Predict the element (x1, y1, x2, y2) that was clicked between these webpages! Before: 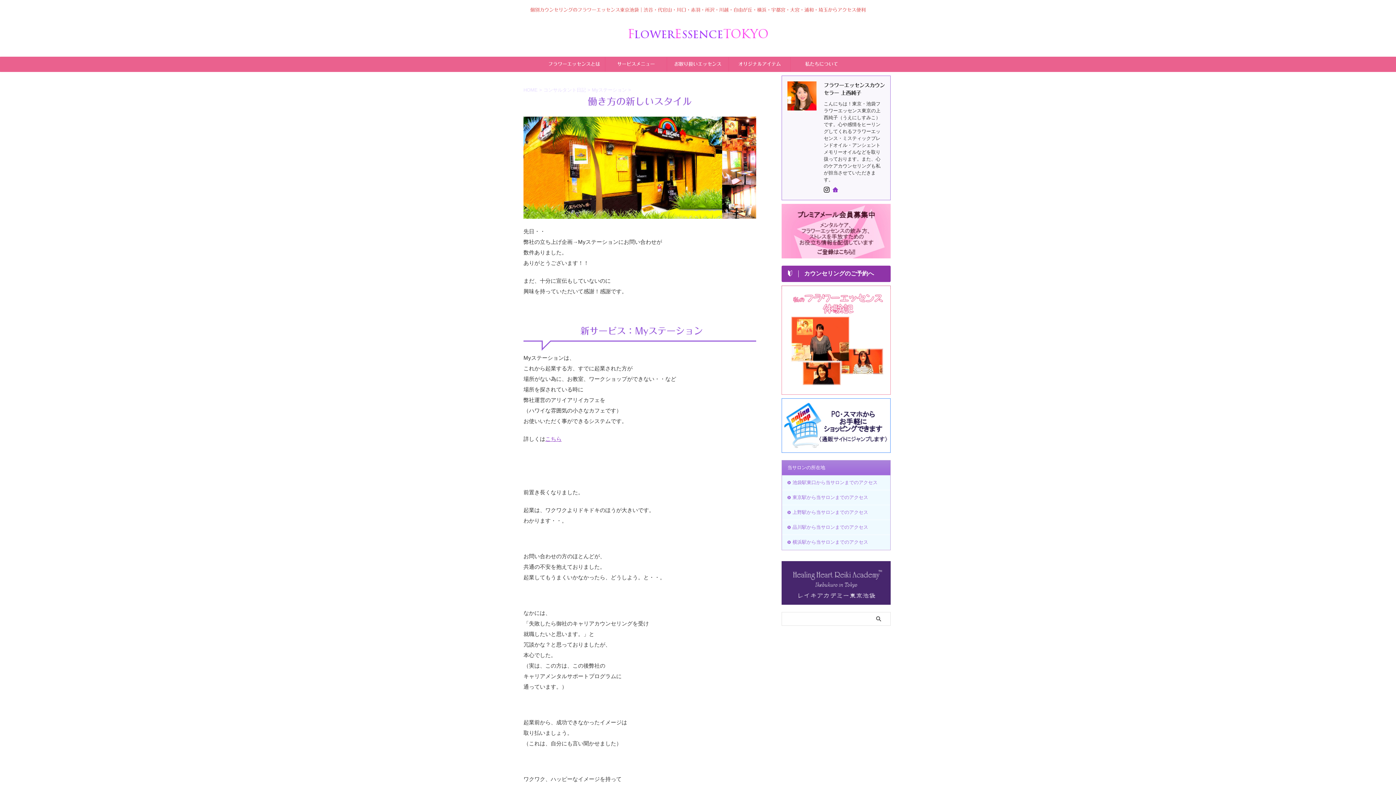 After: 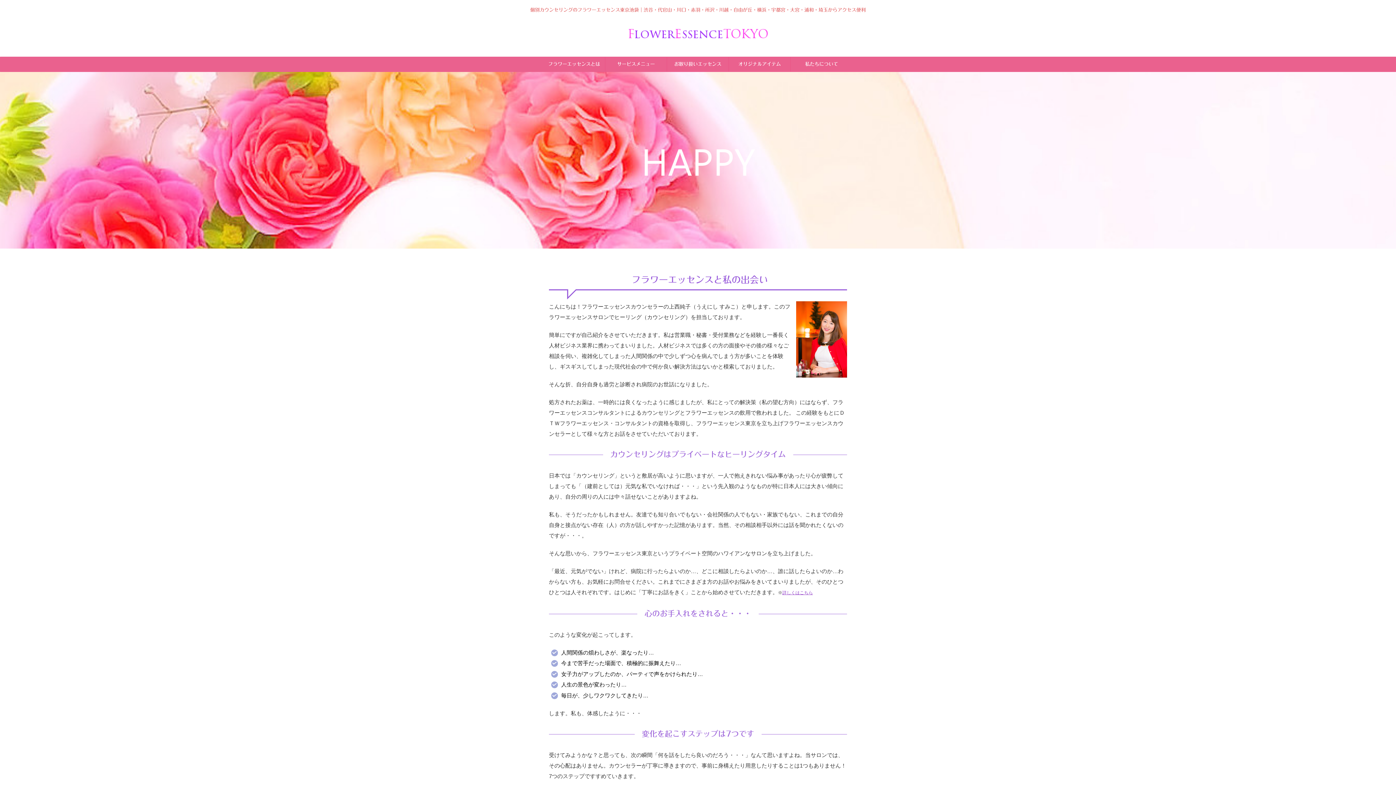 Action: bbox: (625, 42, 770, 49)